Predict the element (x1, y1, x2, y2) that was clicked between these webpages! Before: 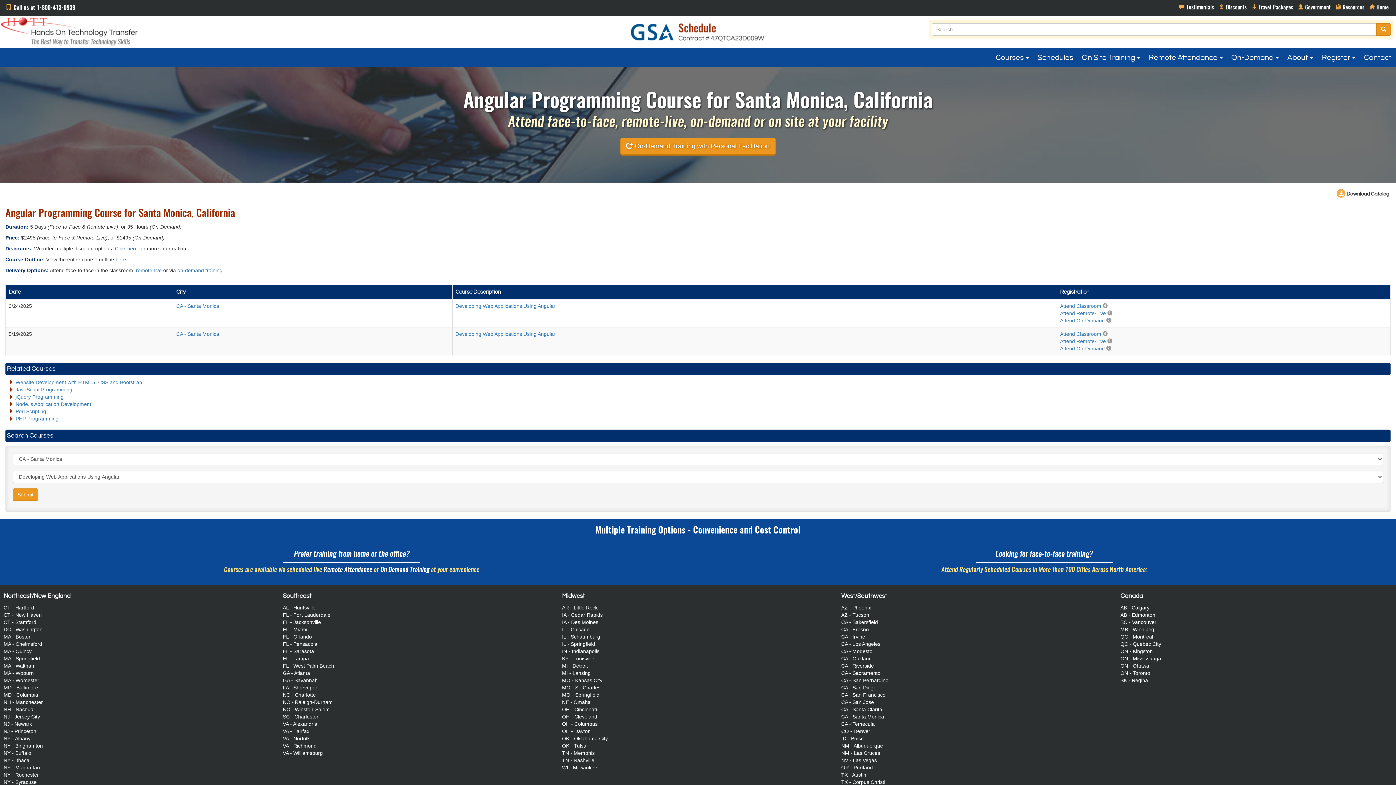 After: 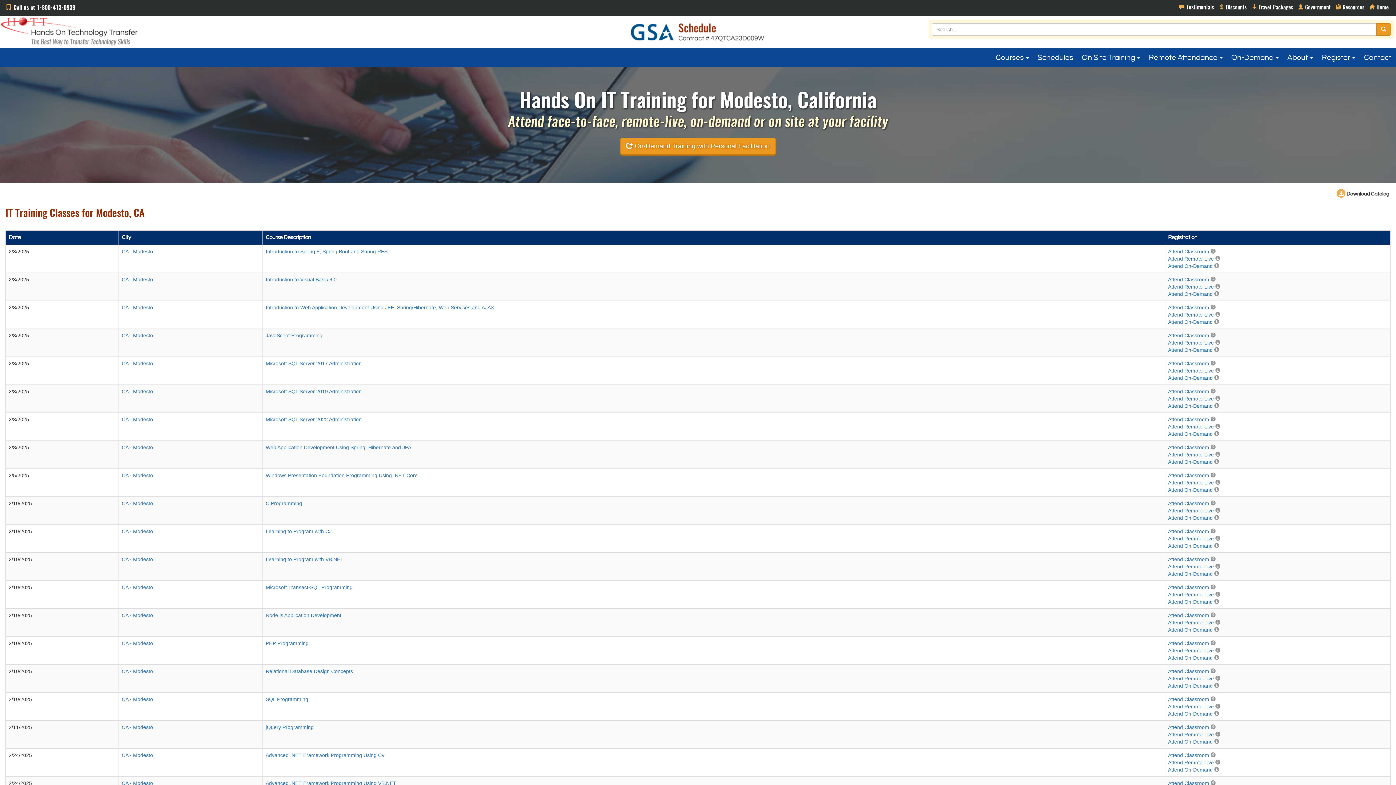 Action: bbox: (841, 648, 872, 654) label: CA - Modesto